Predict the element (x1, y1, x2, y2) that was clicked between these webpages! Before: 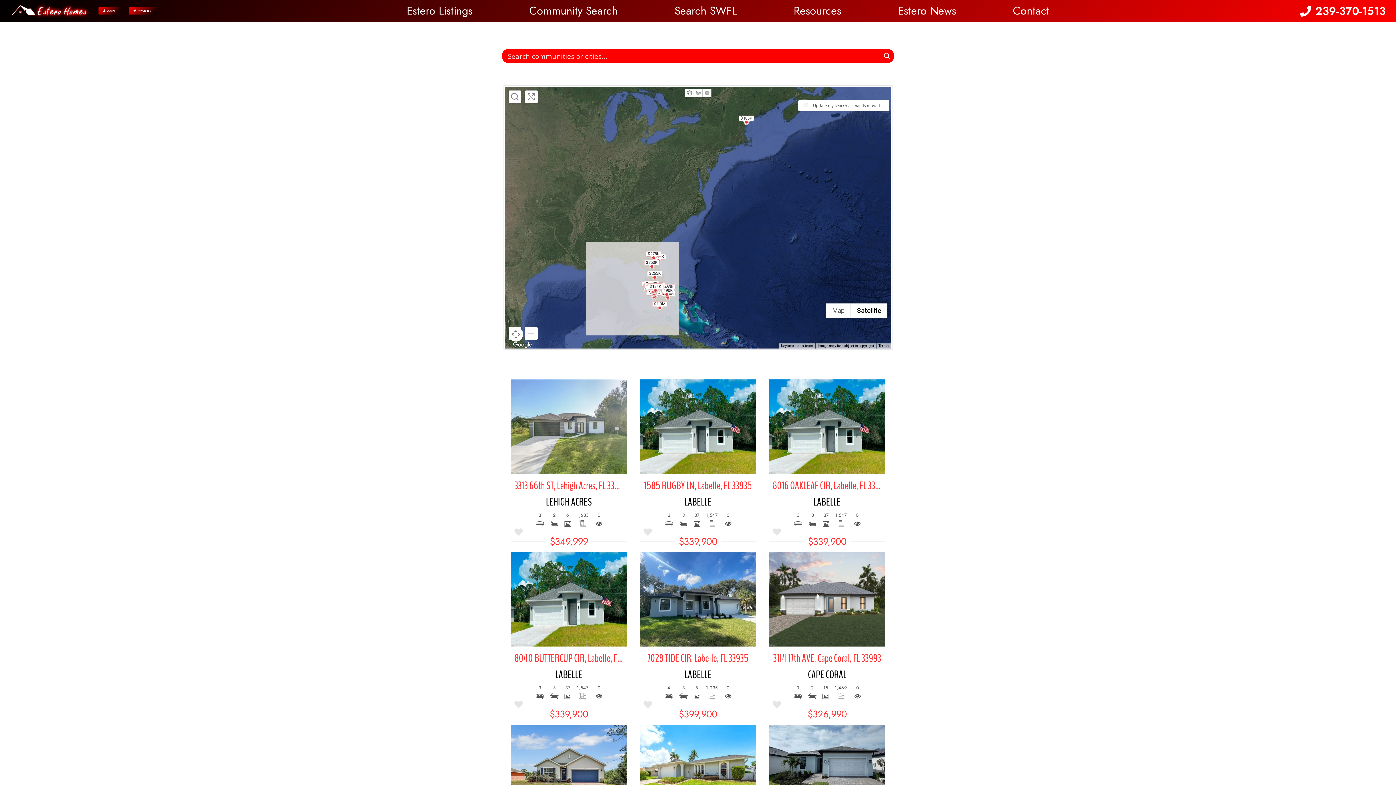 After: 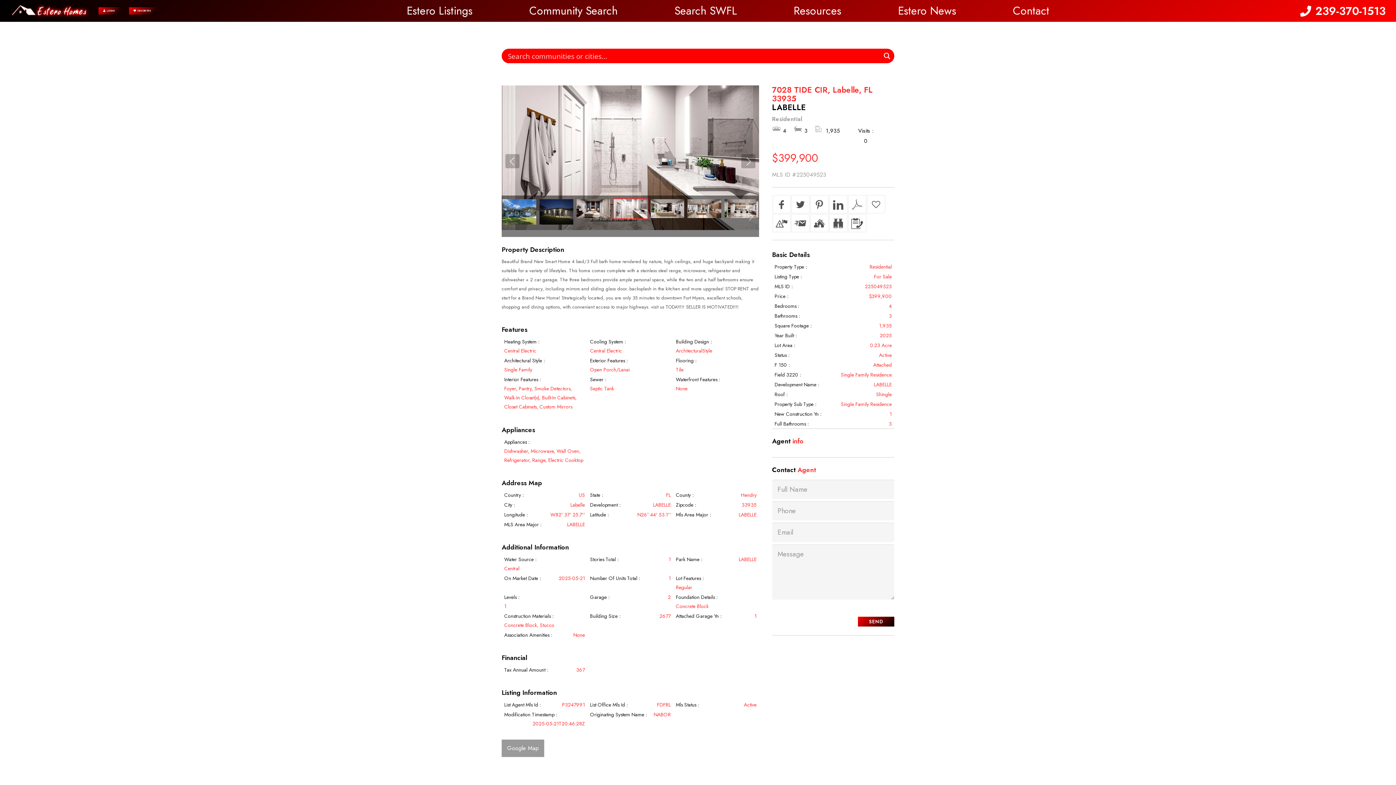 Action: label: 7028 TIDE CIR, Labelle, FL 33935
LABELLE bbox: (643, 650, 752, 683)